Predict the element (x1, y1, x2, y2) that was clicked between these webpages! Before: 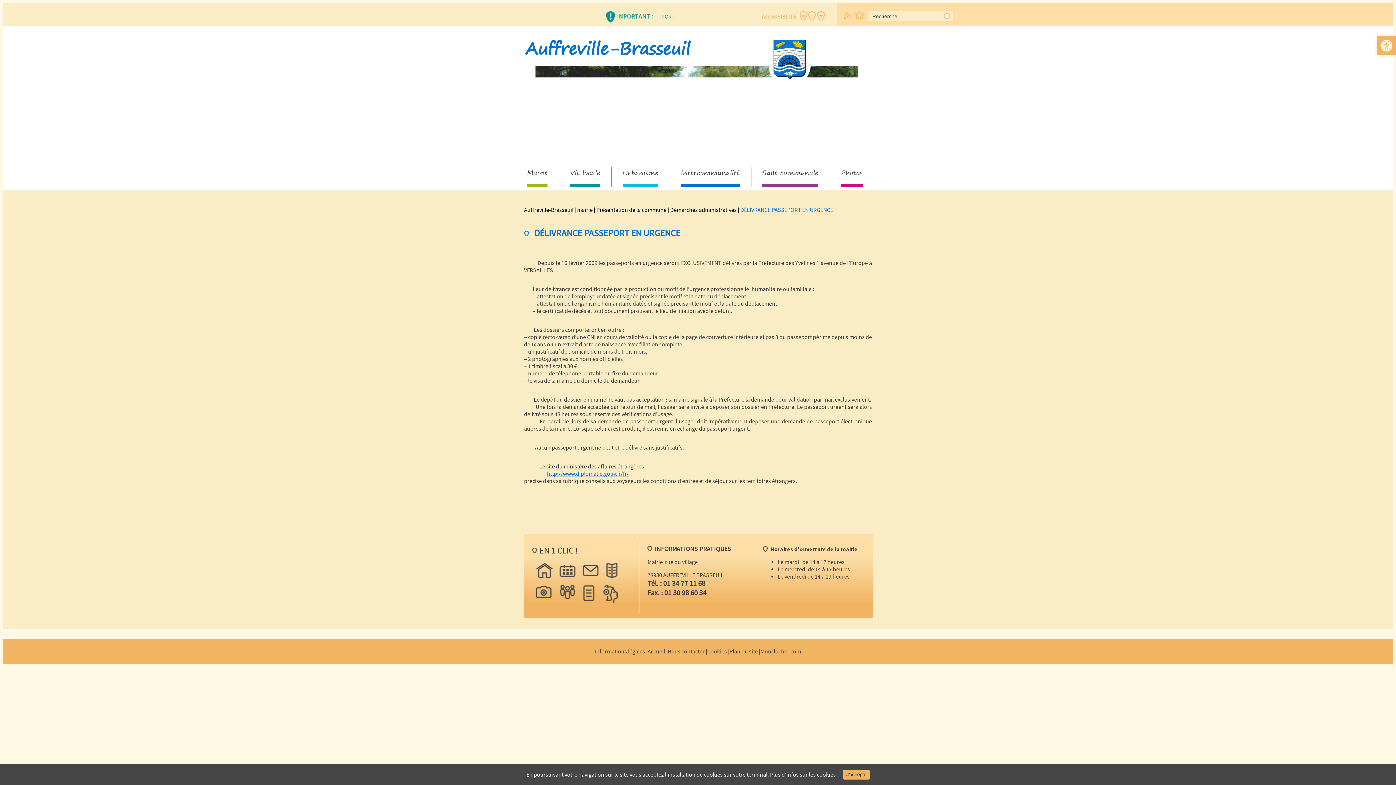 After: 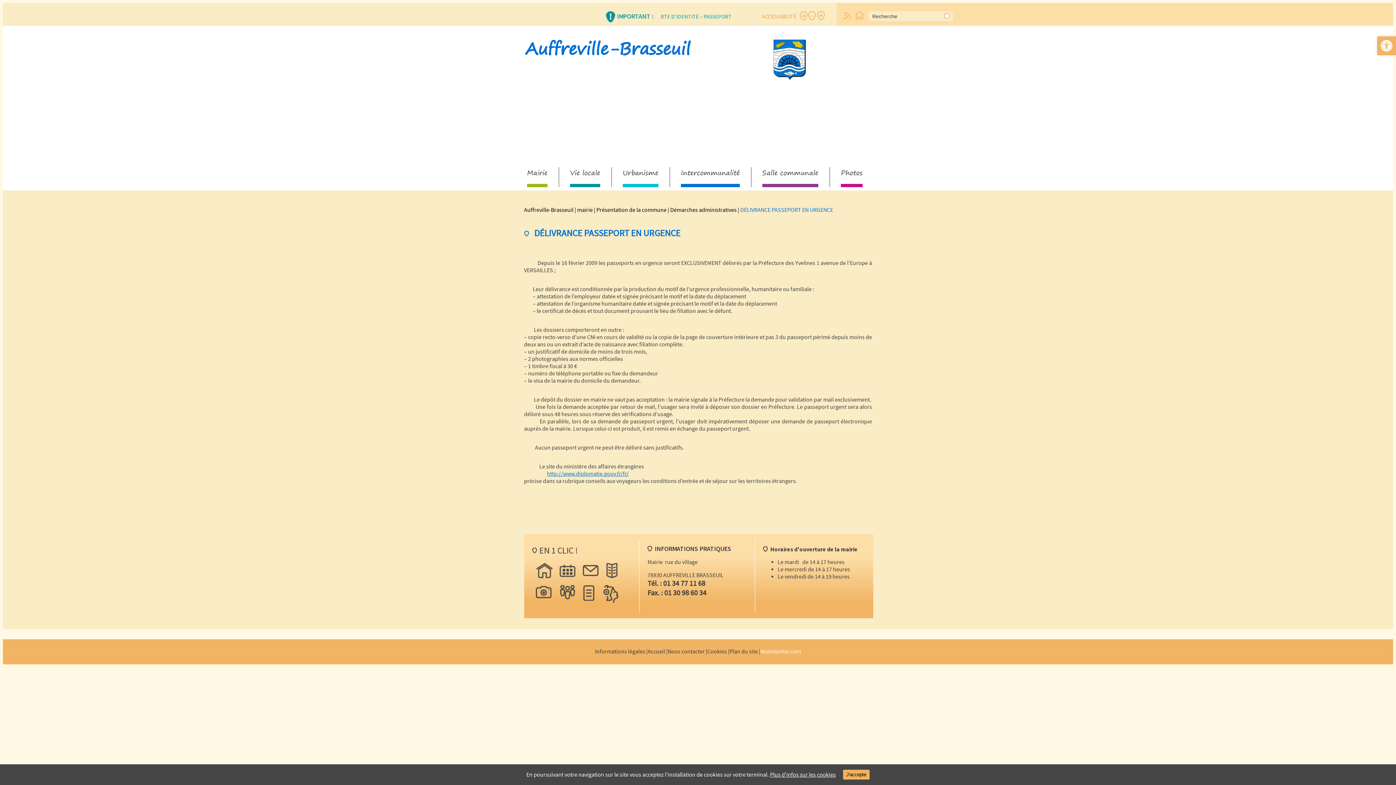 Action: bbox: (760, 648, 801, 655) label: Monclocher.com